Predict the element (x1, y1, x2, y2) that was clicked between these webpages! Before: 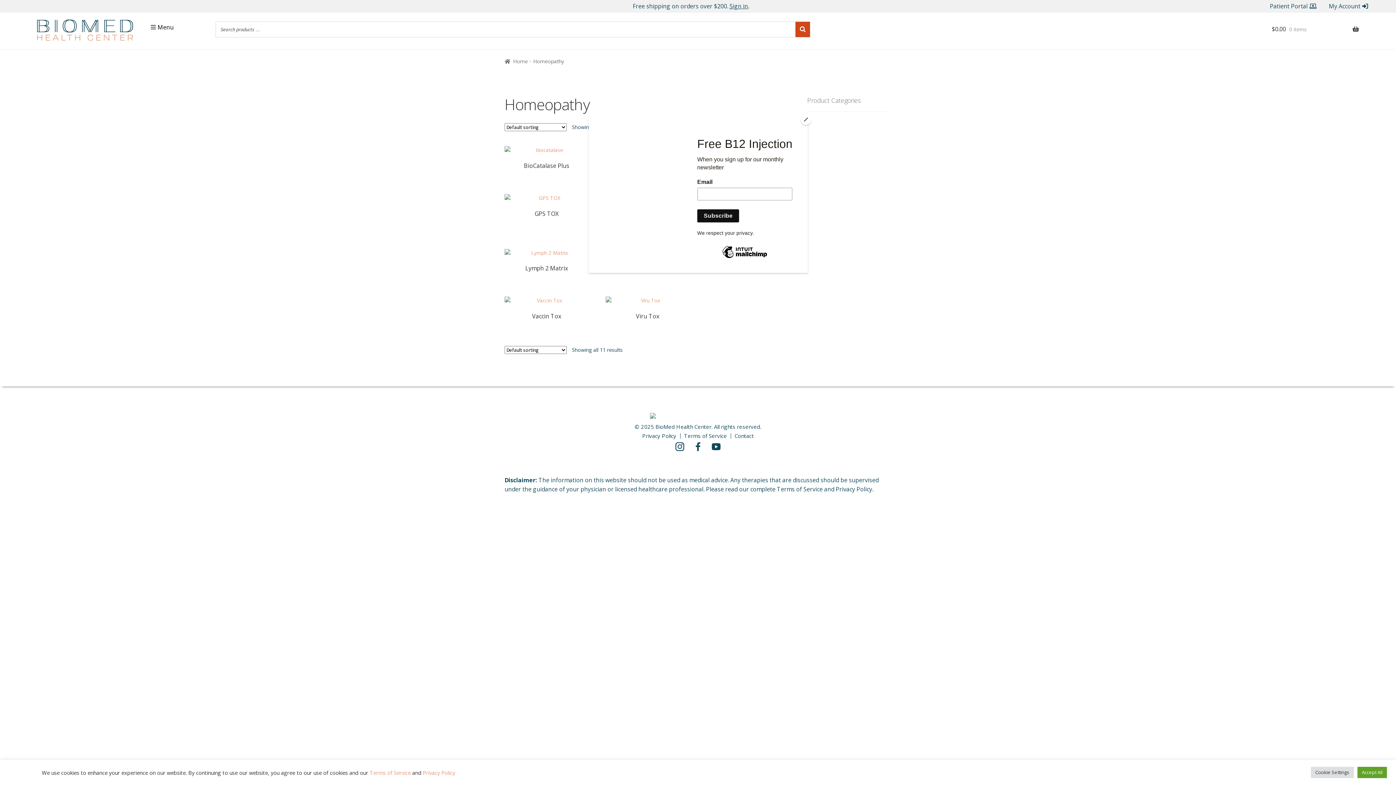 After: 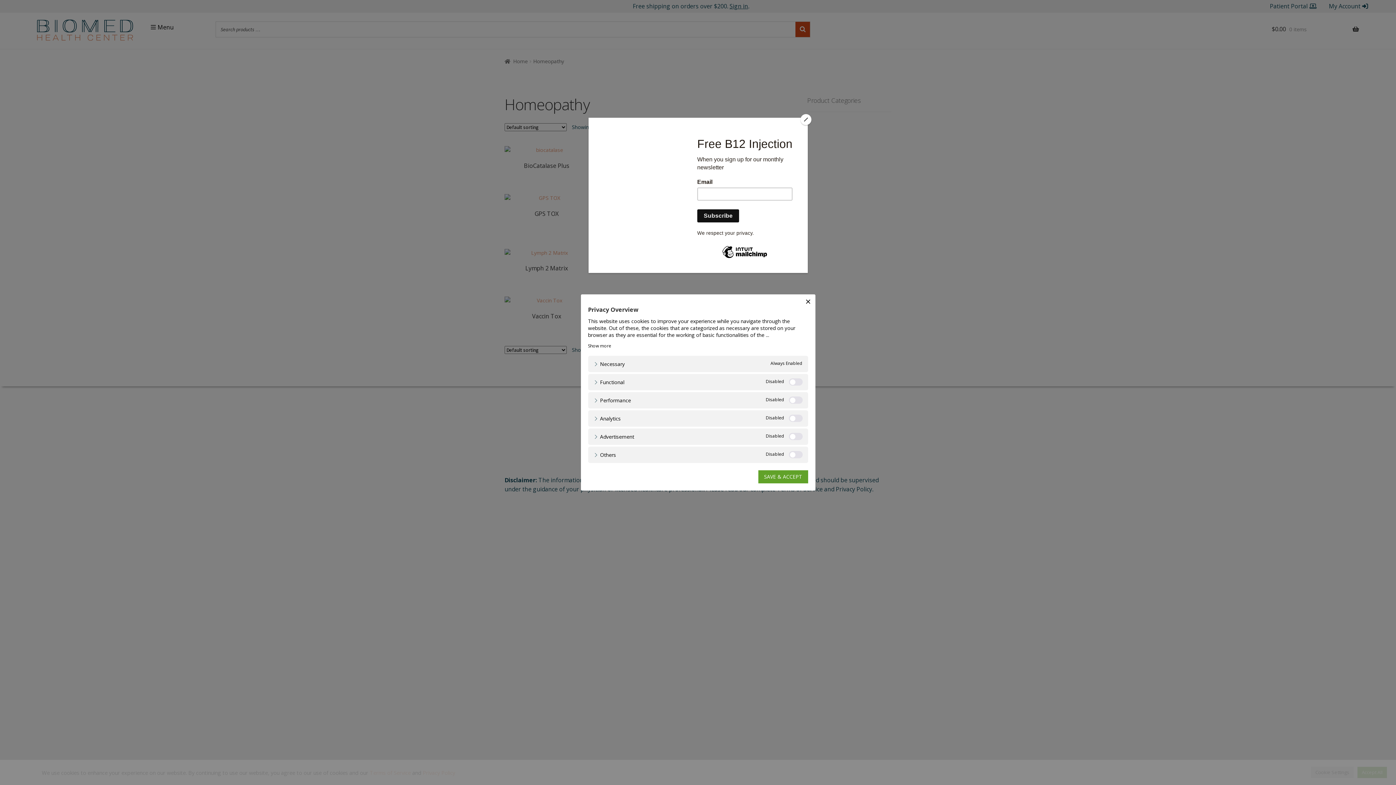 Action: label: Cookie Settings bbox: (1311, 767, 1354, 778)